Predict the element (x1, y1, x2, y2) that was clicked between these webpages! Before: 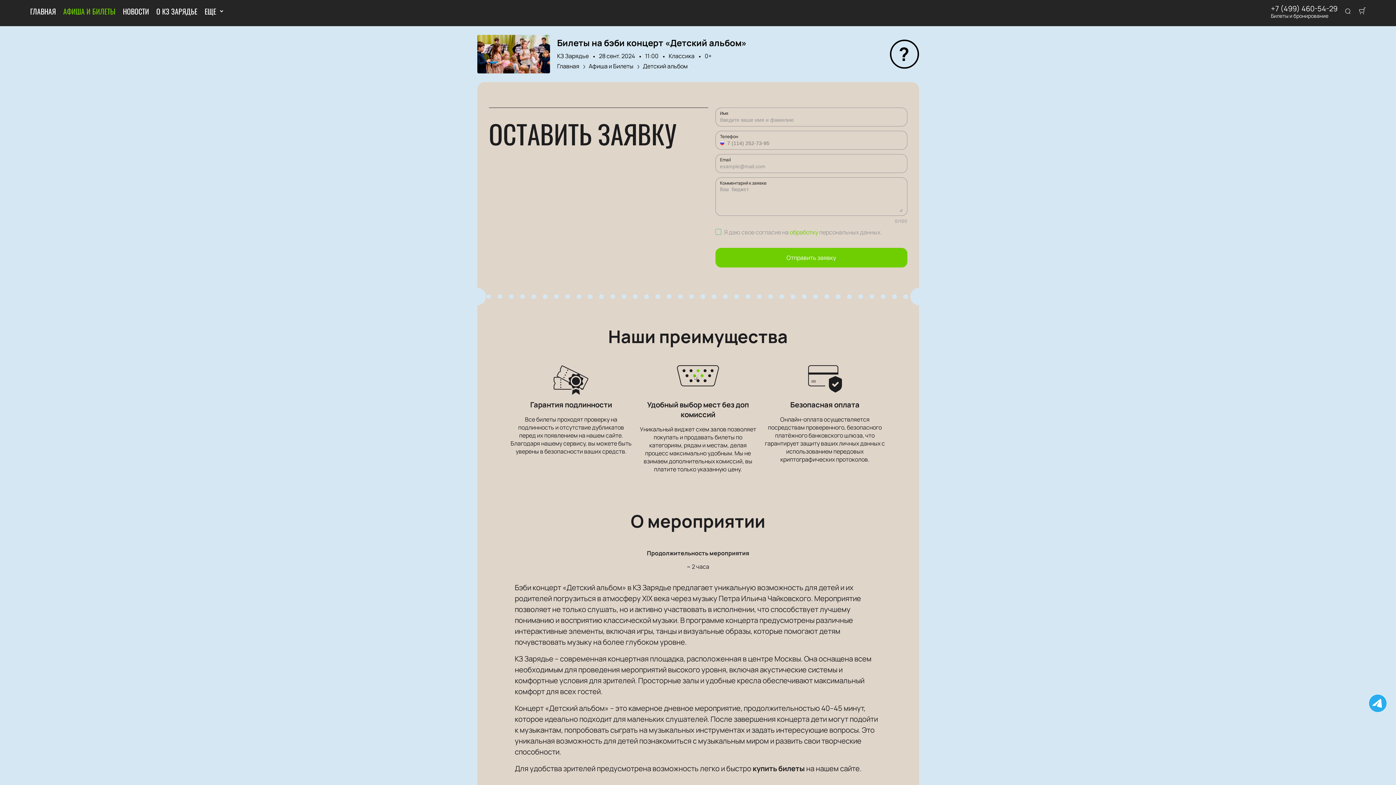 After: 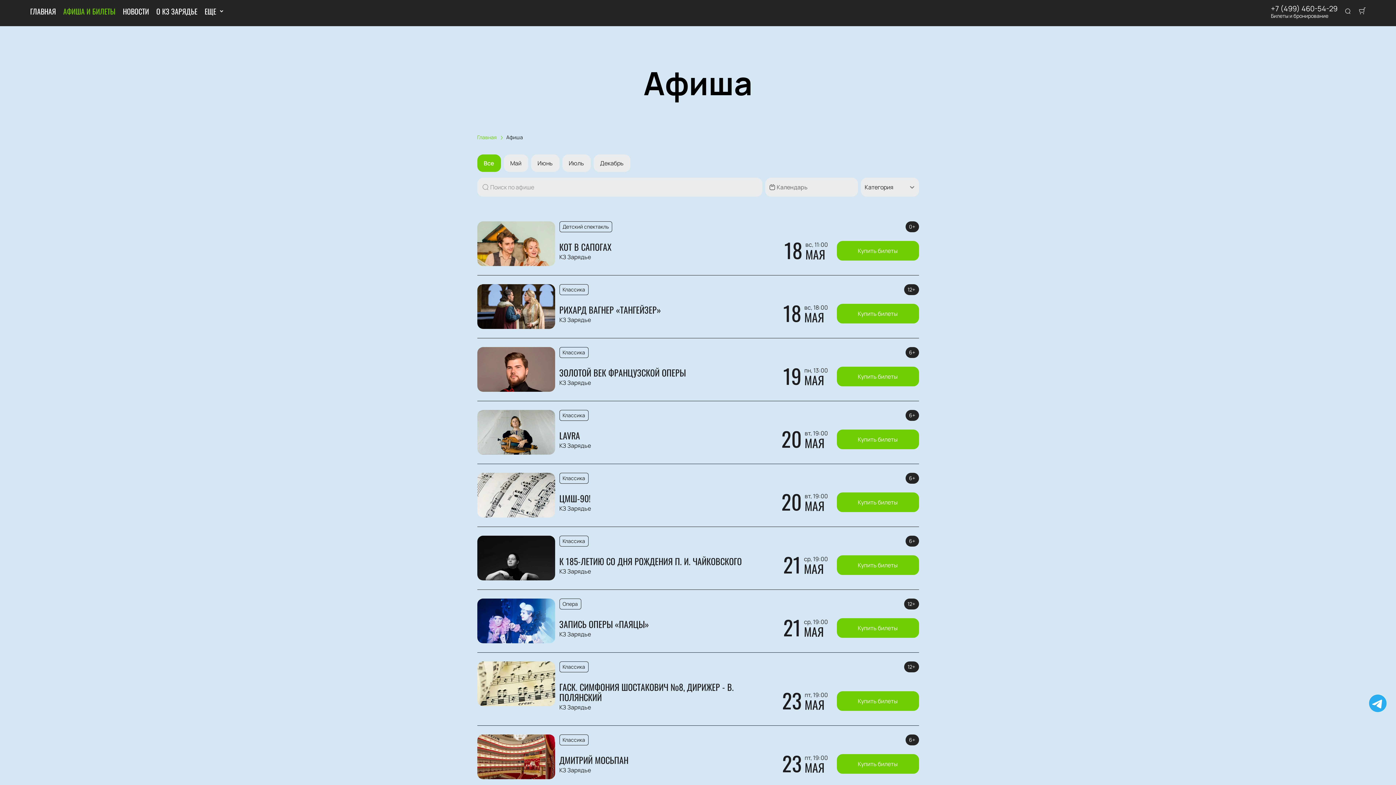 Action: bbox: (63, 6, 115, 15) label: АФИША И БИЛЕТЫ